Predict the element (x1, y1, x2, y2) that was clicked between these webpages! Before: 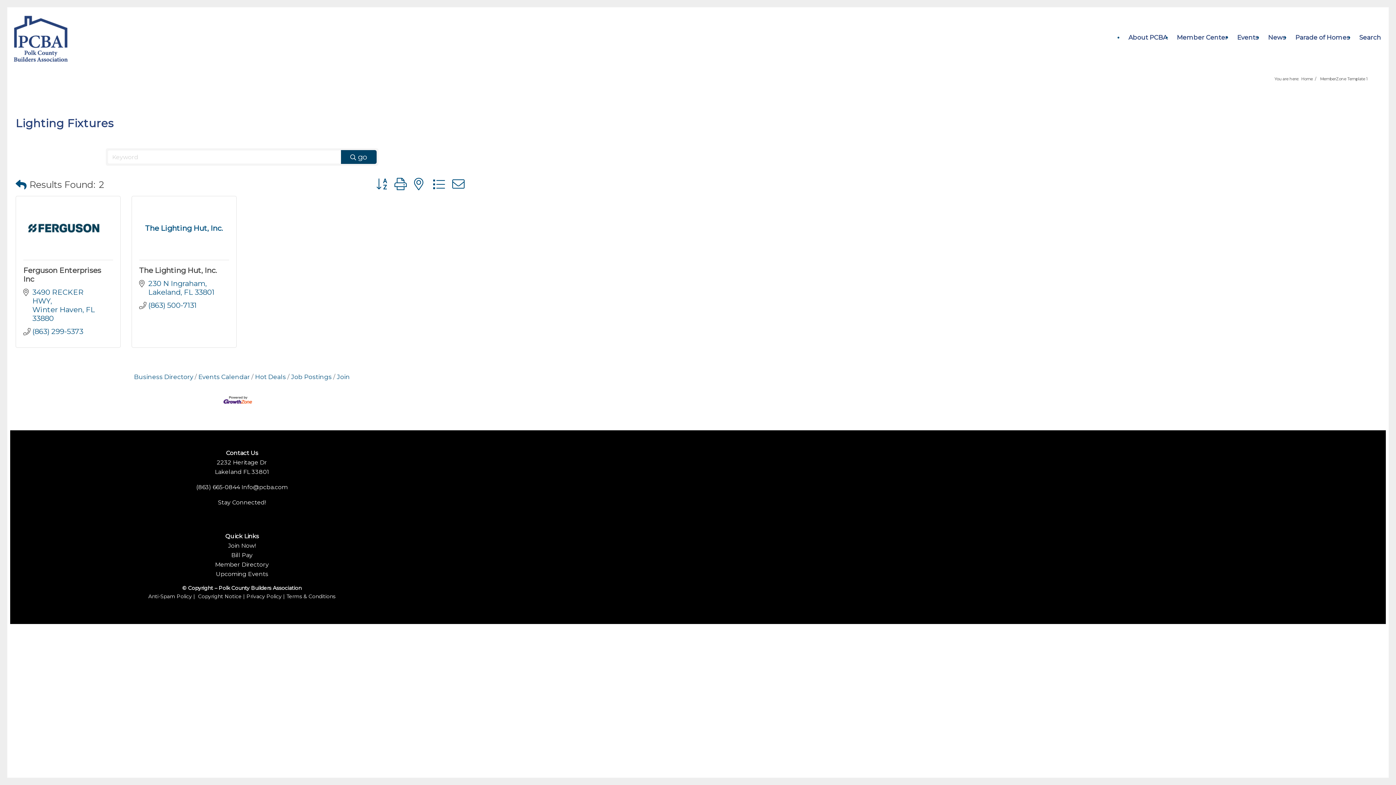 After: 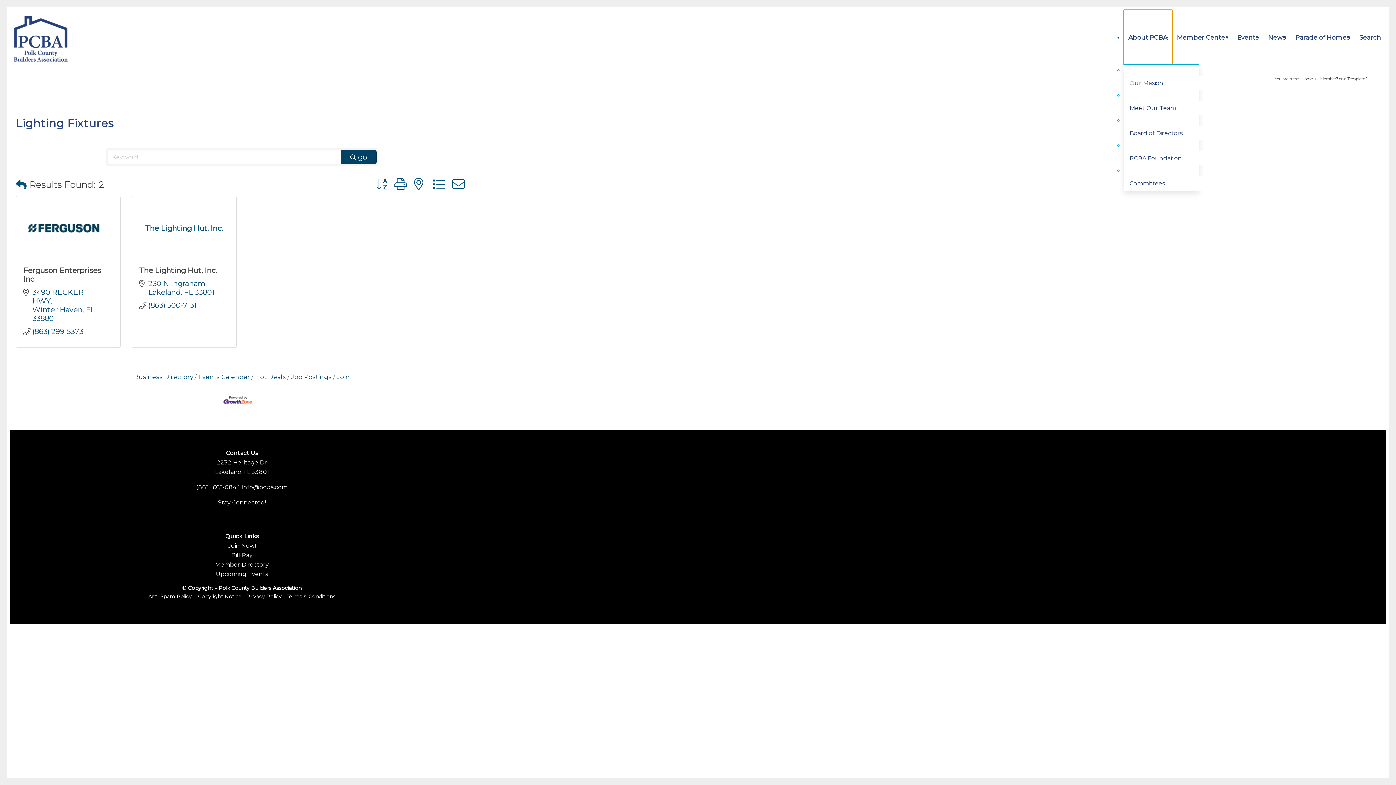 Action: bbox: (1124, 10, 1172, 64) label: About PCBA